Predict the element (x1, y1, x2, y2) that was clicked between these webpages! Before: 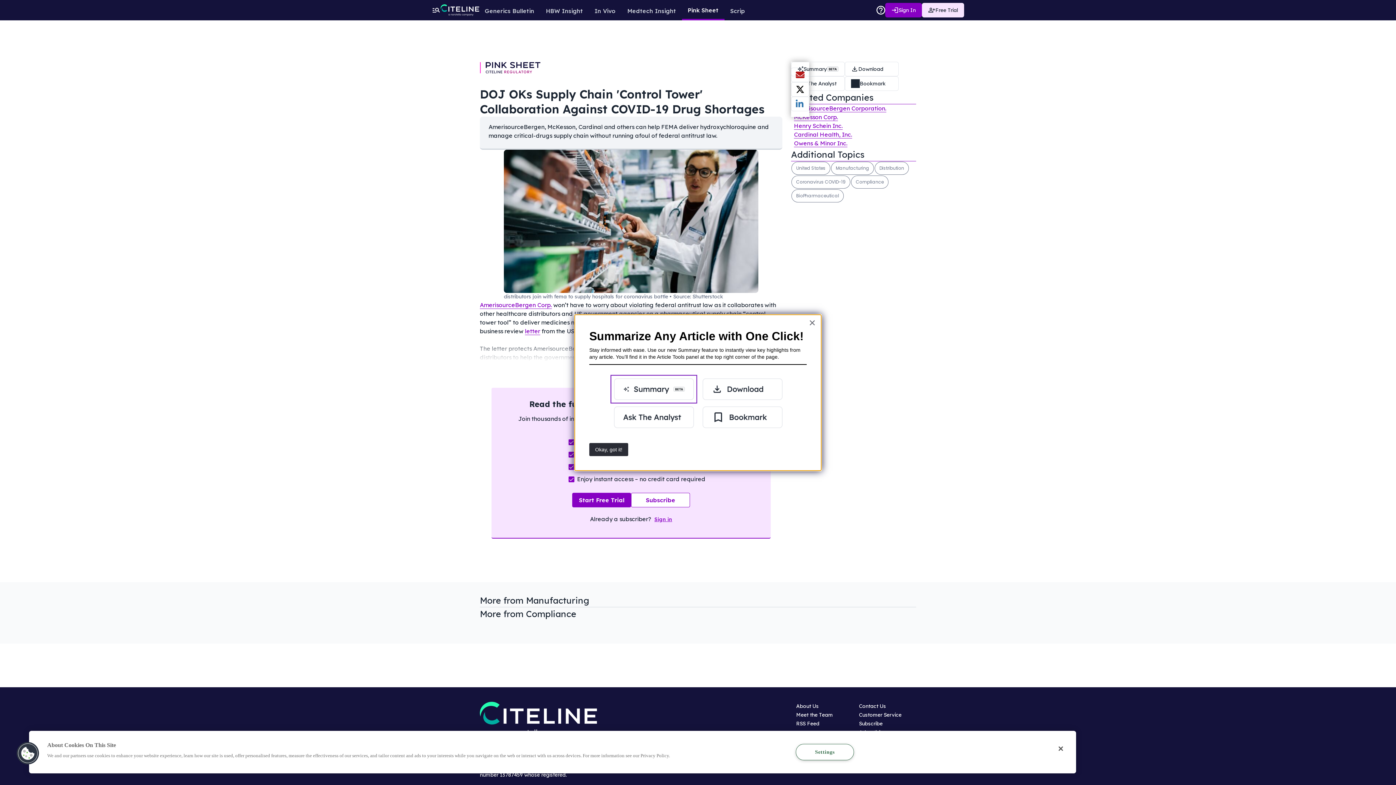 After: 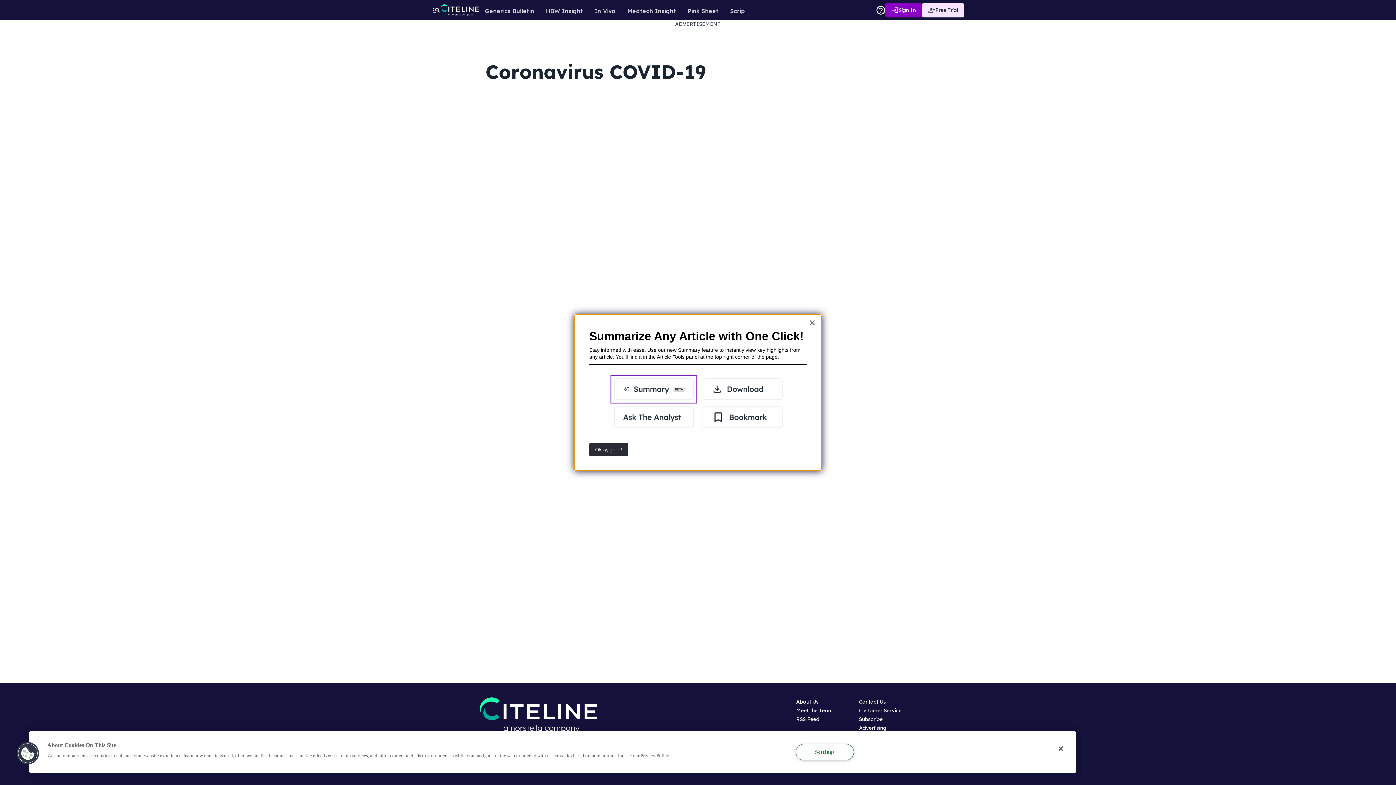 Action: label: Coronavirus COVID-19 bbox: (791, 175, 850, 188)